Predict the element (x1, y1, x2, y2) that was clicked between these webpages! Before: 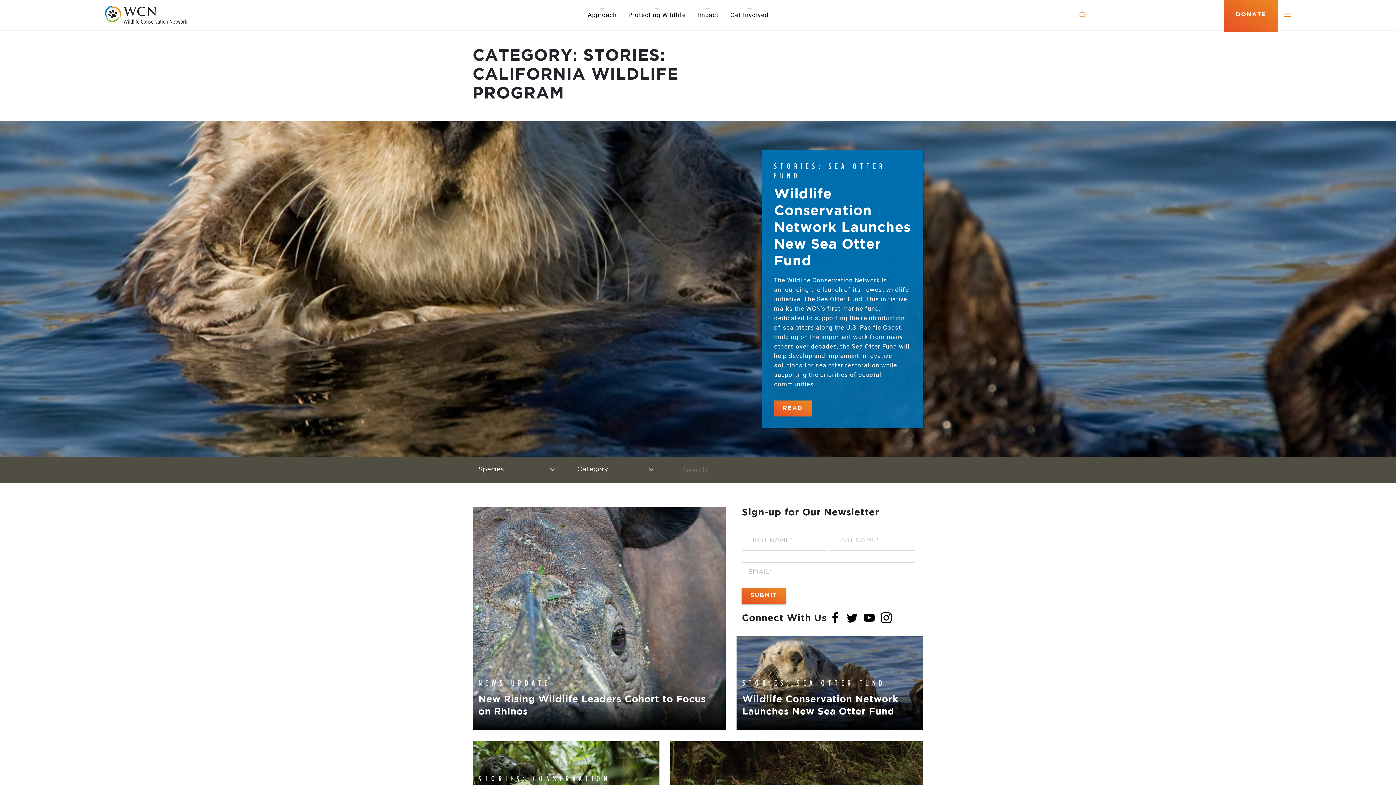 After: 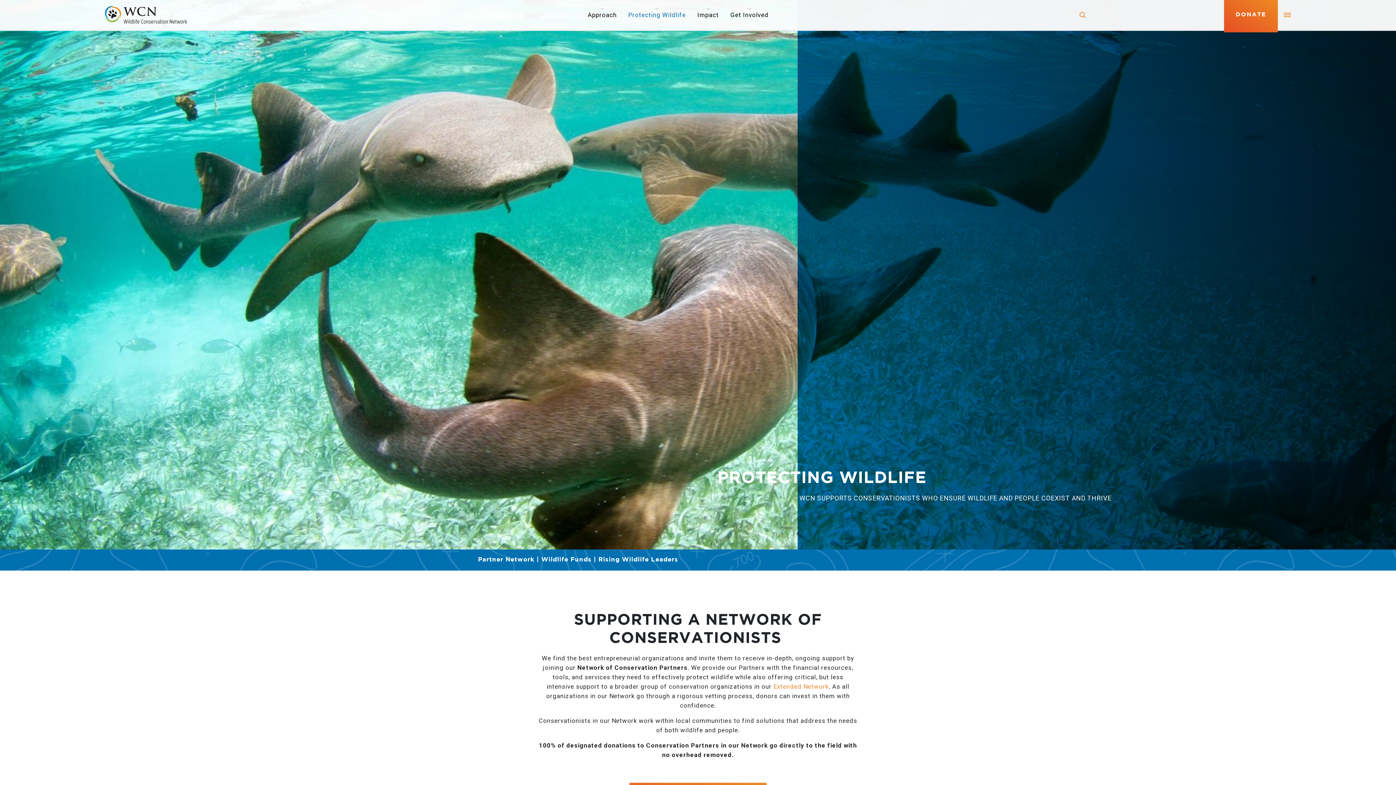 Action: label: Protecting Wildlife bbox: (622, 8, 691, 21)